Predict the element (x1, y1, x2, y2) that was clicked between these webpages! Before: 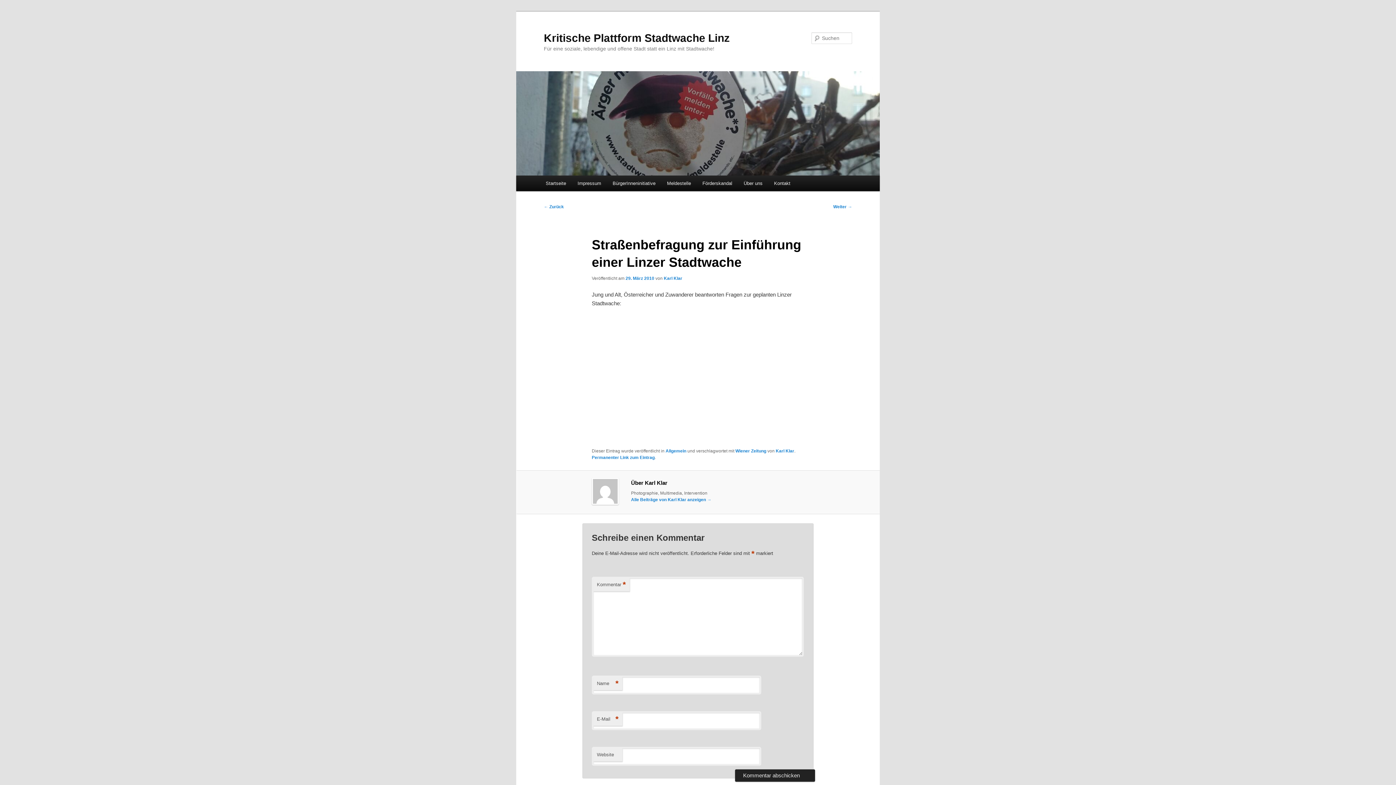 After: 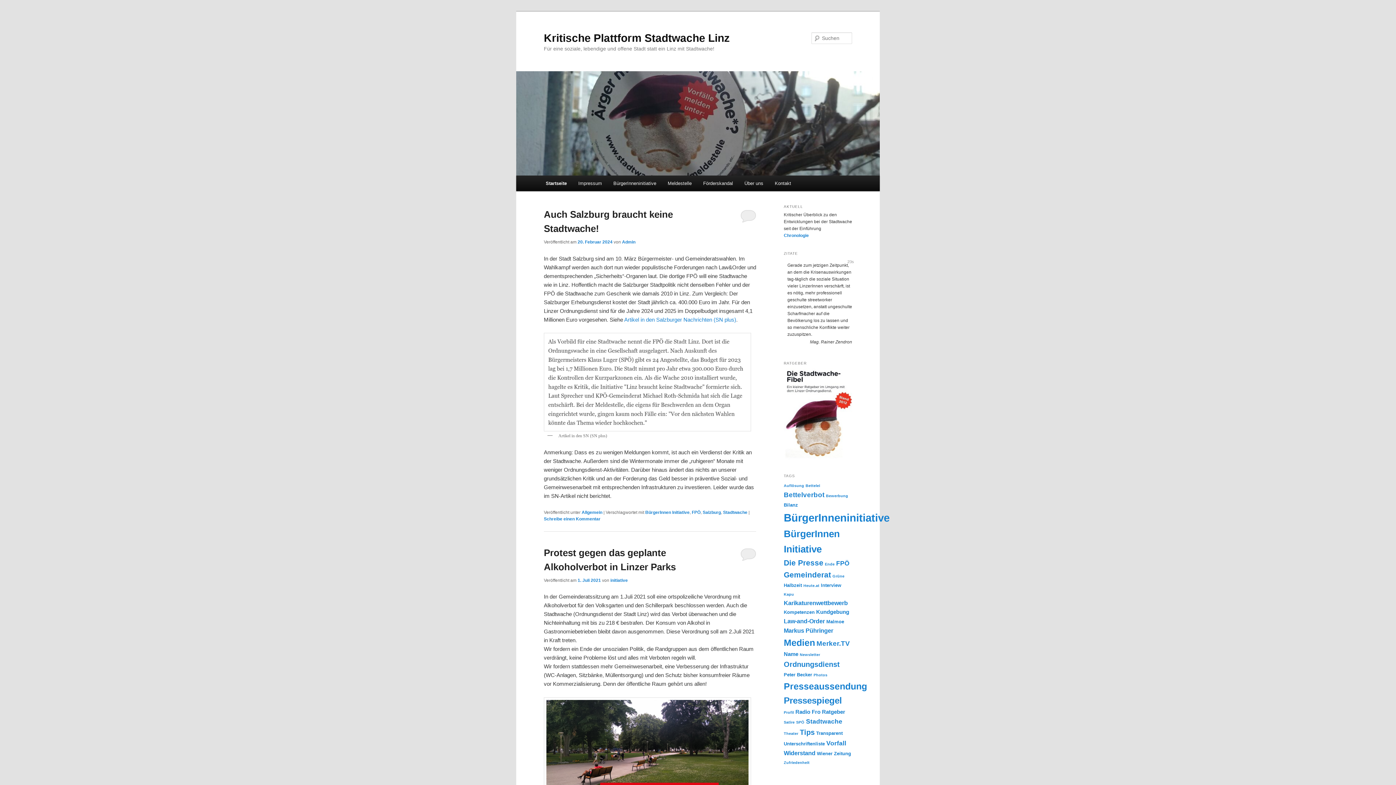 Action: bbox: (540, 175, 571, 191) label: Startseite